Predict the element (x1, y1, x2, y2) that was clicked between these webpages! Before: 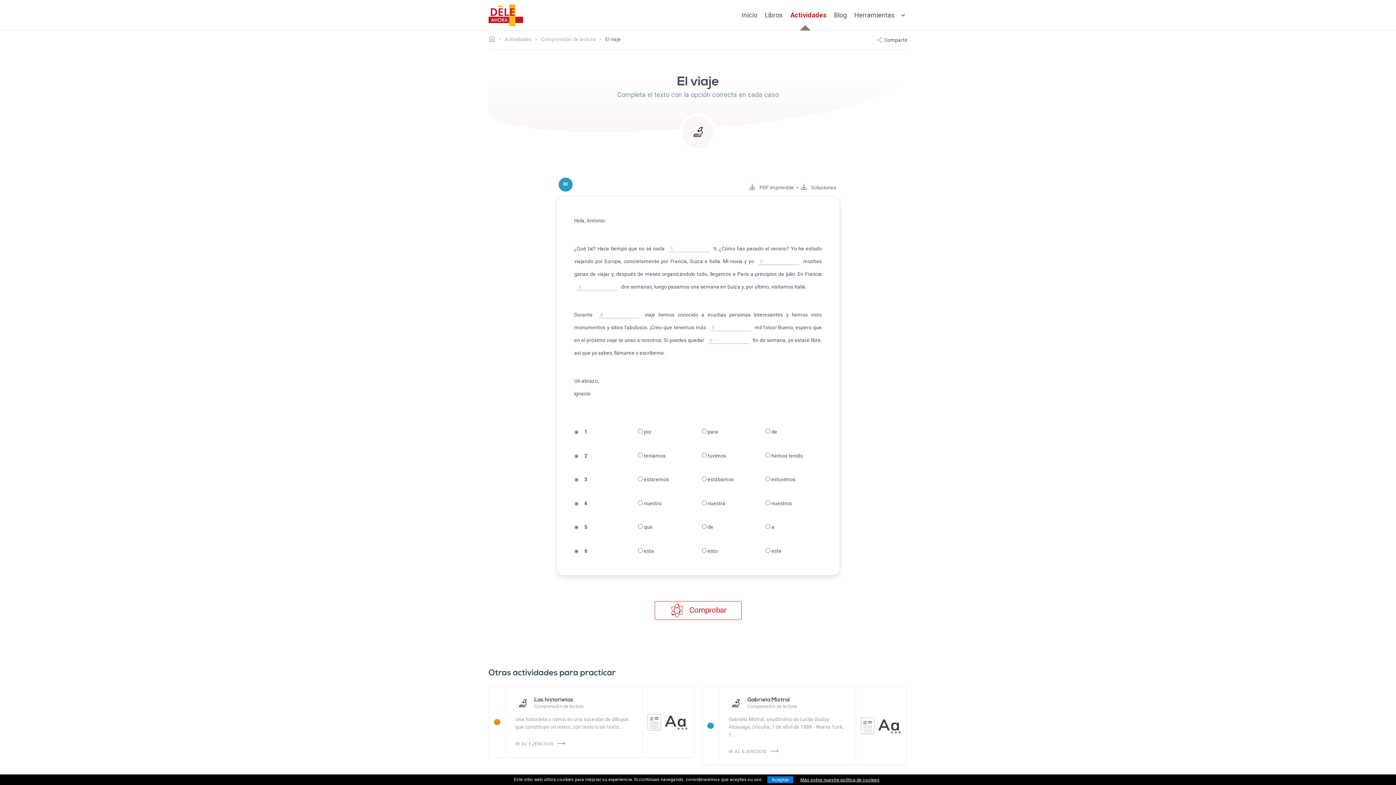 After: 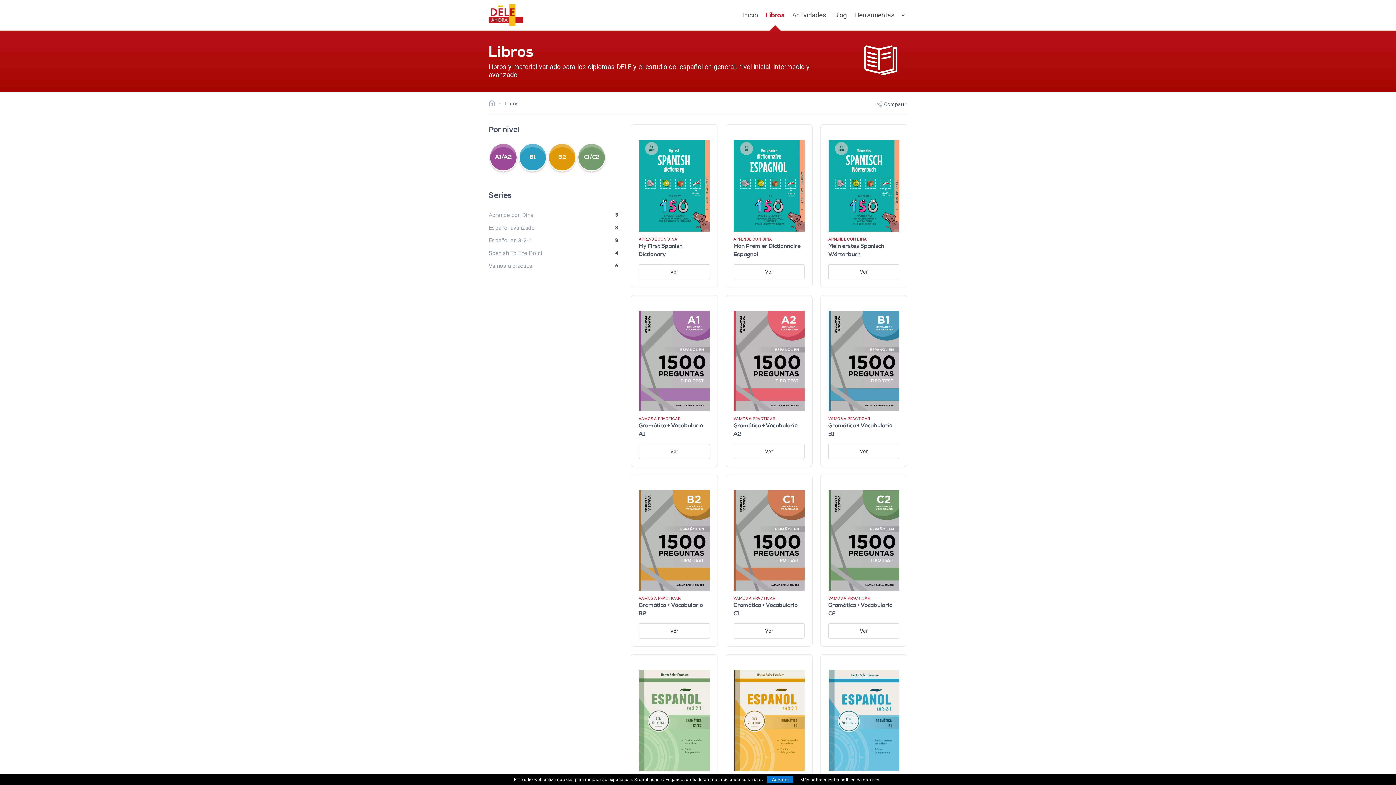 Action: bbox: (761, 0, 786, 30) label: Libros